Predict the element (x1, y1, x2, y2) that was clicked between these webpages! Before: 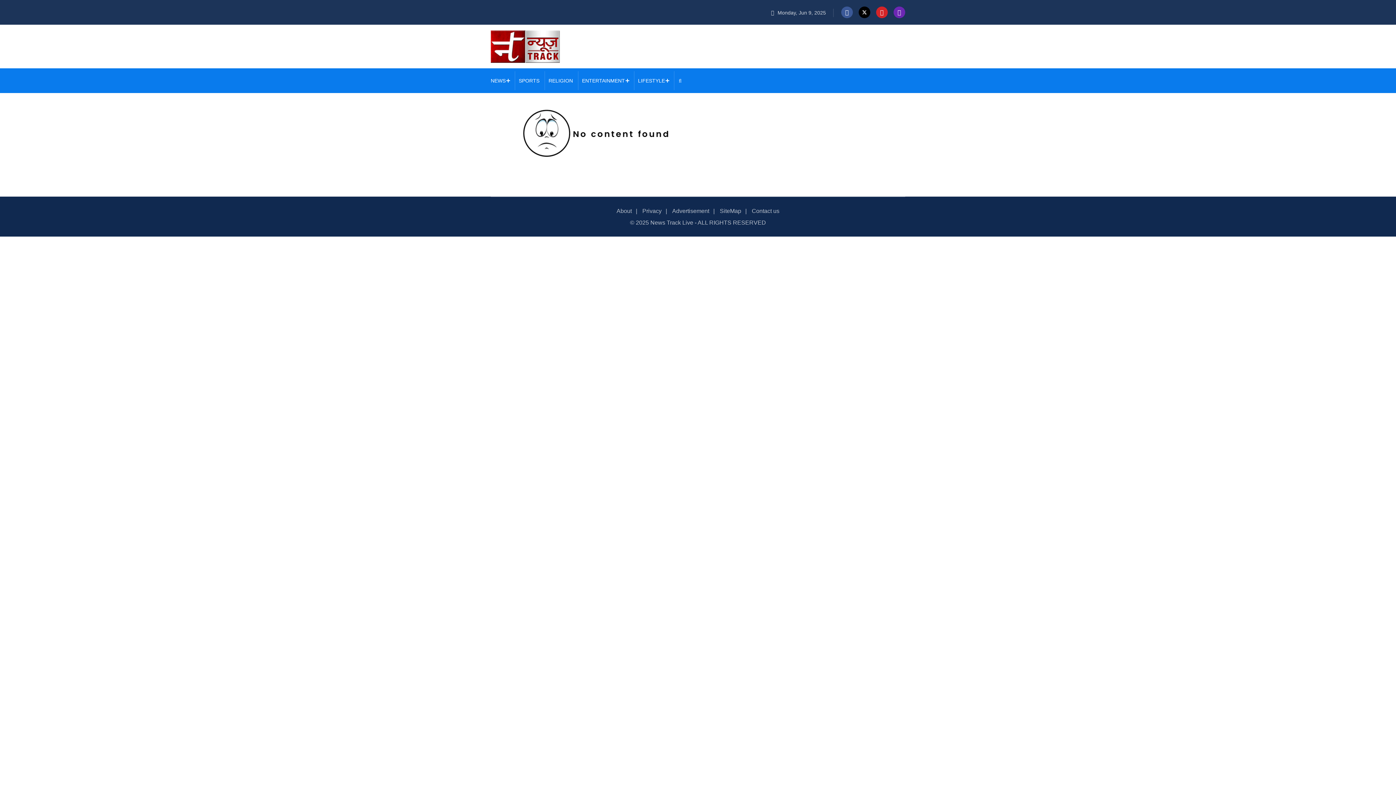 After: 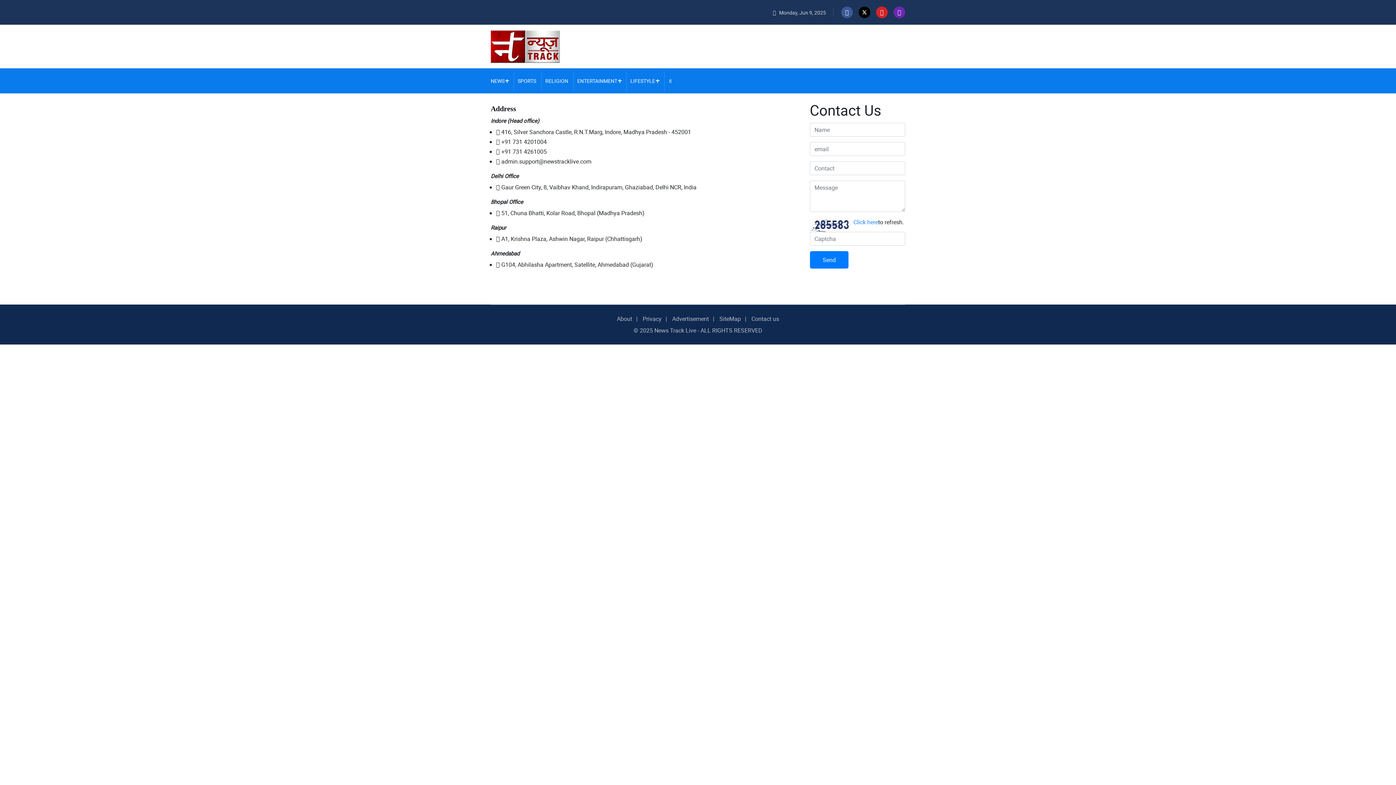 Action: label: Contact us bbox: (752, 208, 779, 214)